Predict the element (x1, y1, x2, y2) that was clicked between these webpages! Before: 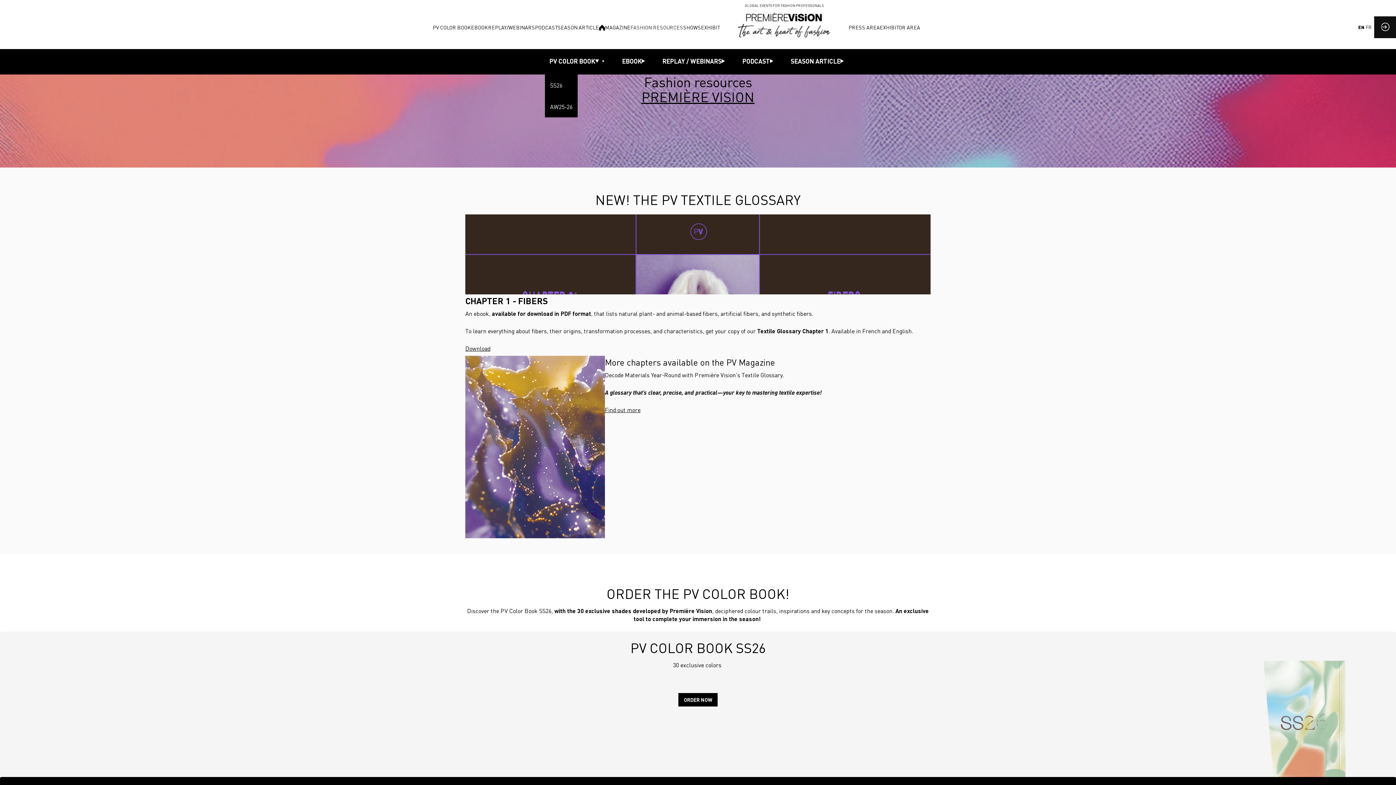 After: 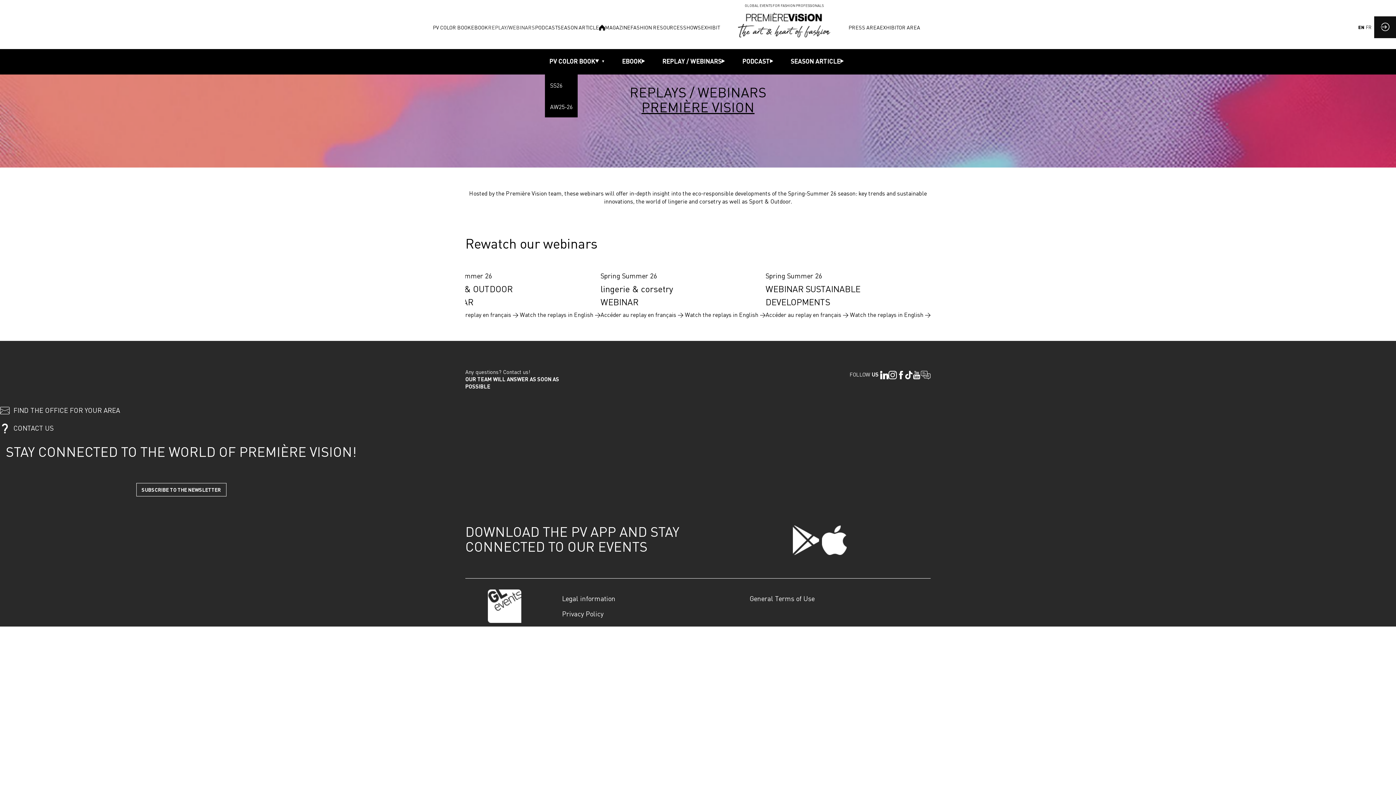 Action: bbox: (662, 57, 721, 65) label: REPLAY / WEBINARS